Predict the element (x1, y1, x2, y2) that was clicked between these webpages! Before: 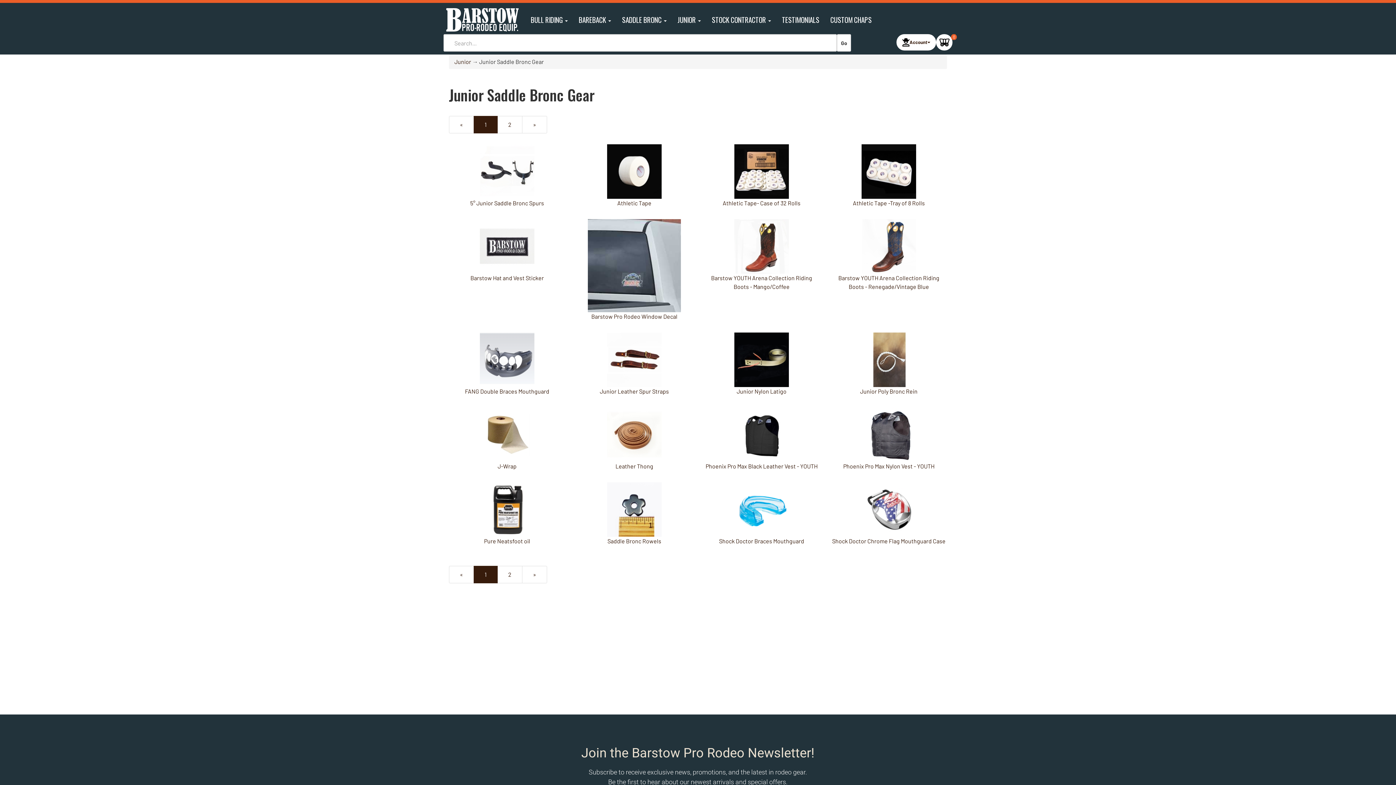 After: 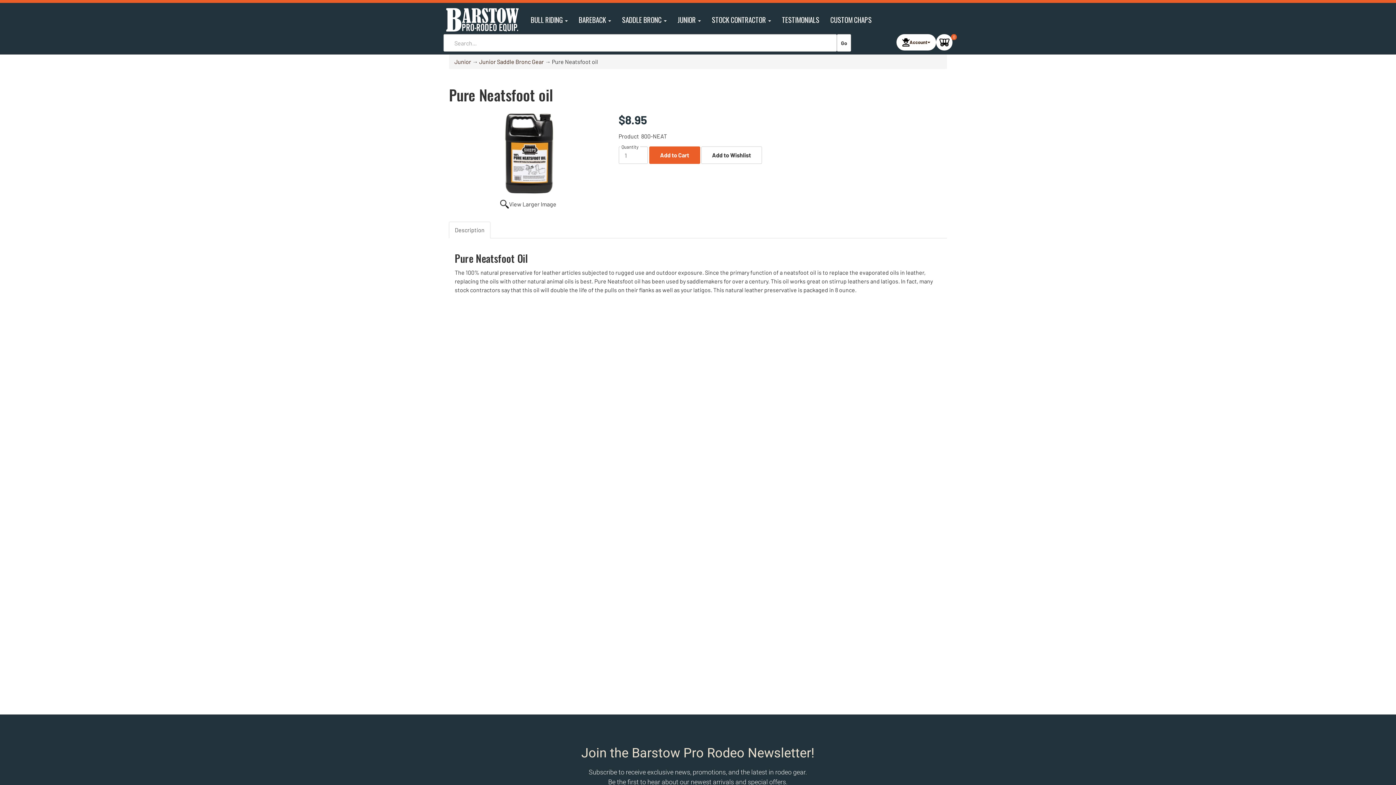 Action: label: Pure Neatsfoot oil bbox: (480, 482, 534, 545)